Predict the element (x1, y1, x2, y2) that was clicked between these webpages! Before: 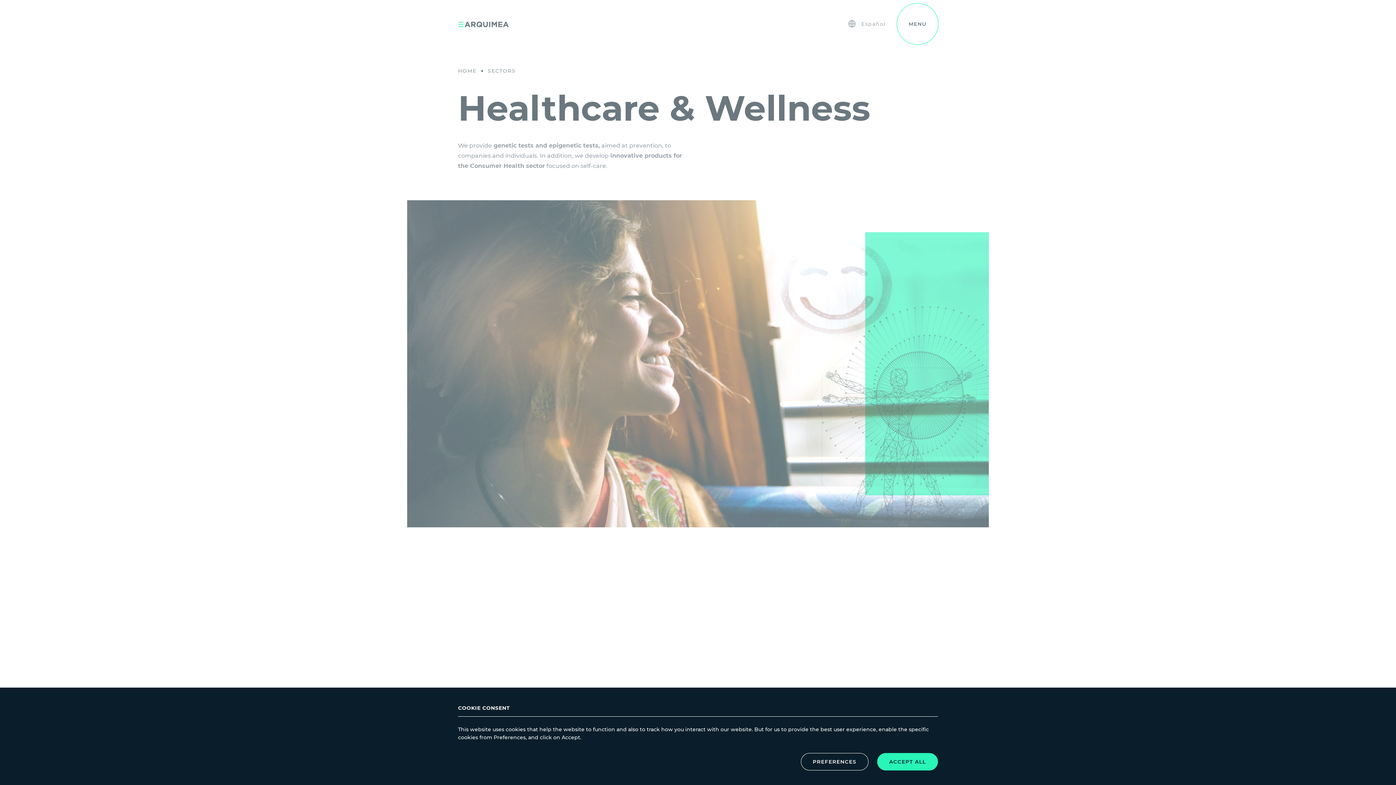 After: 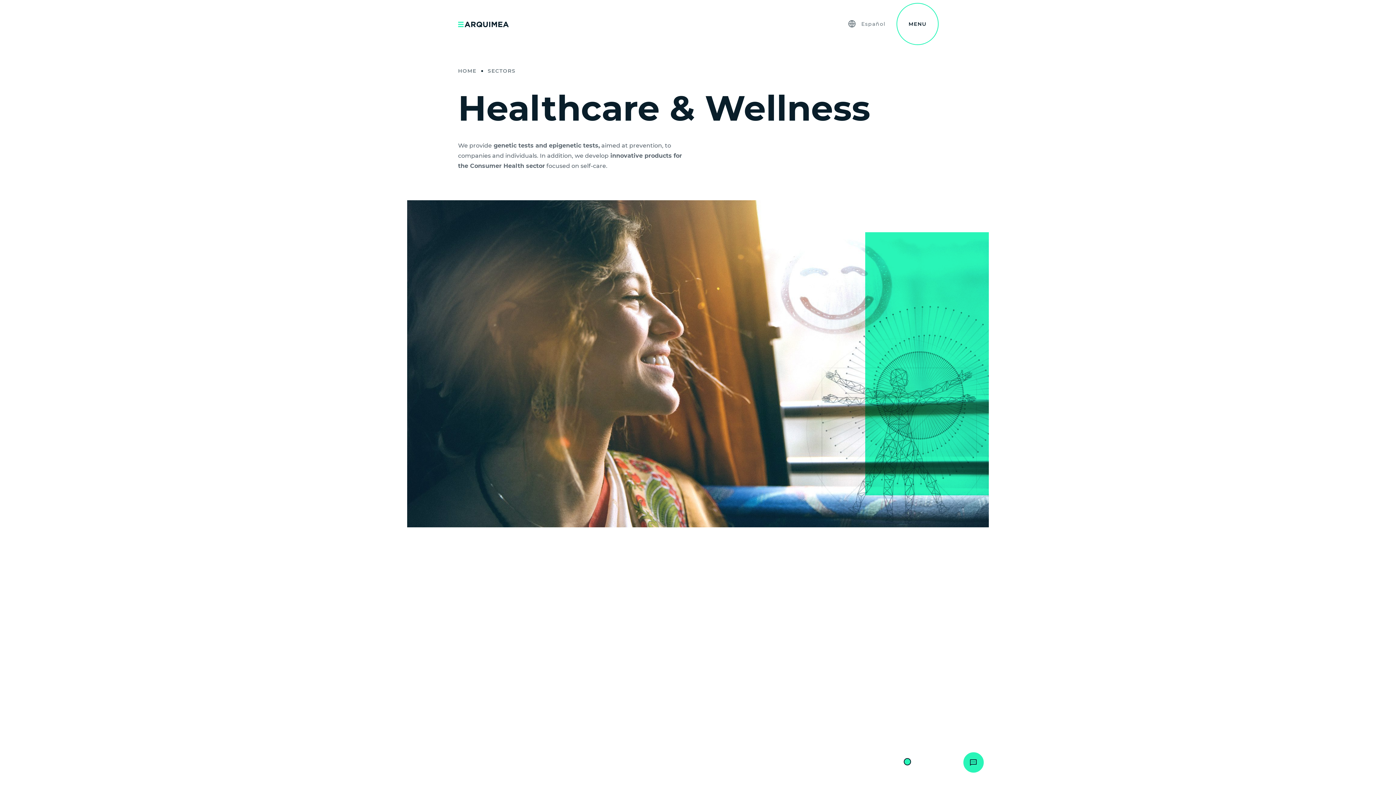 Action: label: Accept All bbox: (877, 753, 938, 770)